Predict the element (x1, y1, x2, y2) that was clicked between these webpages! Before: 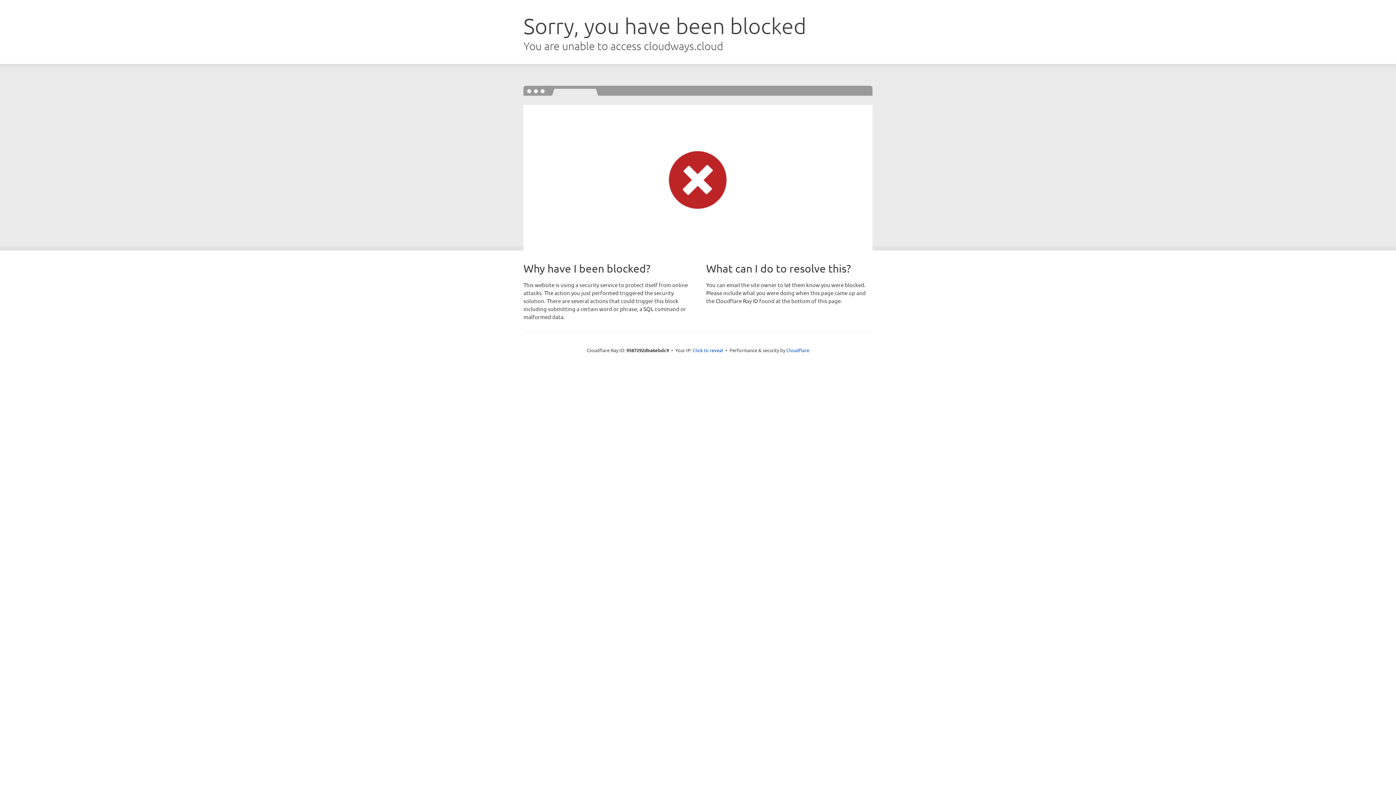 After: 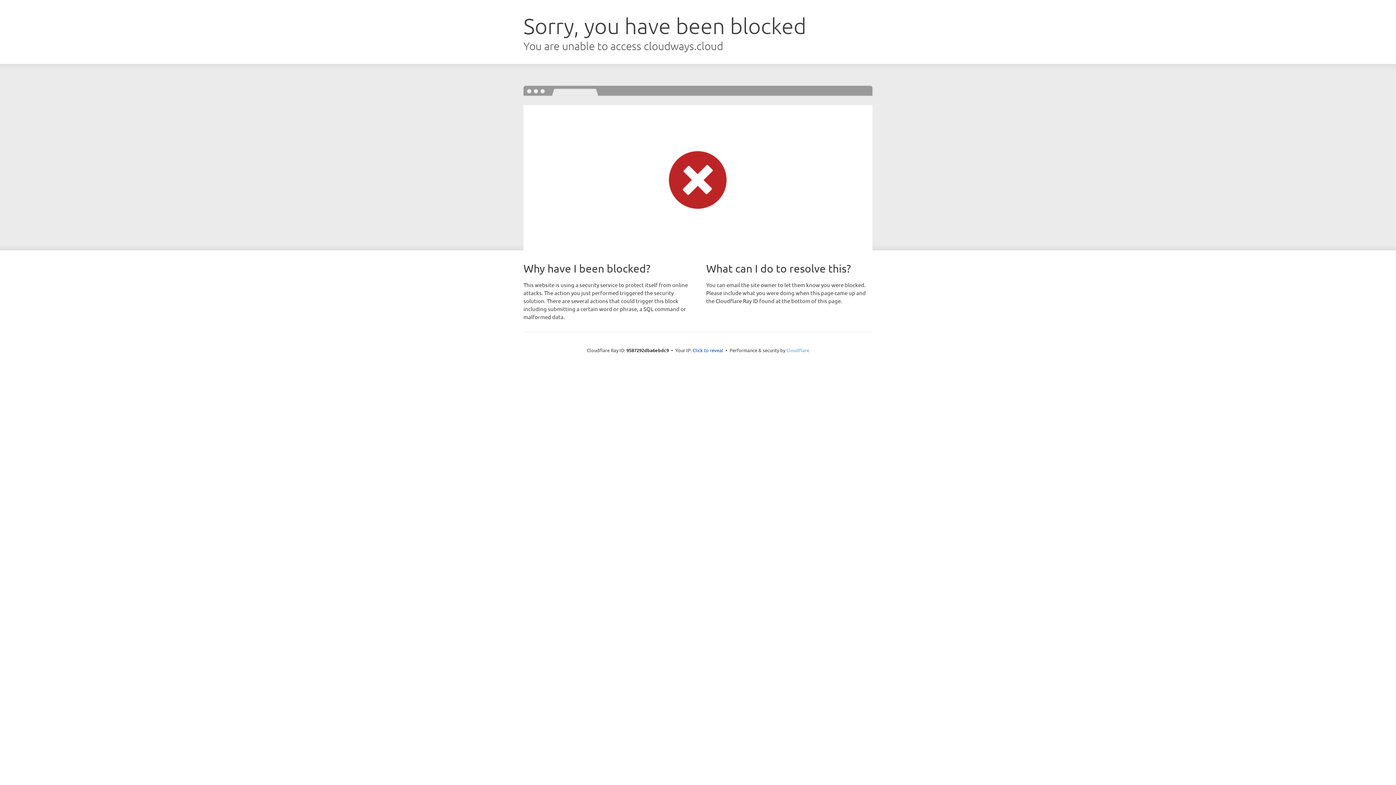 Action: bbox: (786, 347, 809, 353) label: Cloudflare